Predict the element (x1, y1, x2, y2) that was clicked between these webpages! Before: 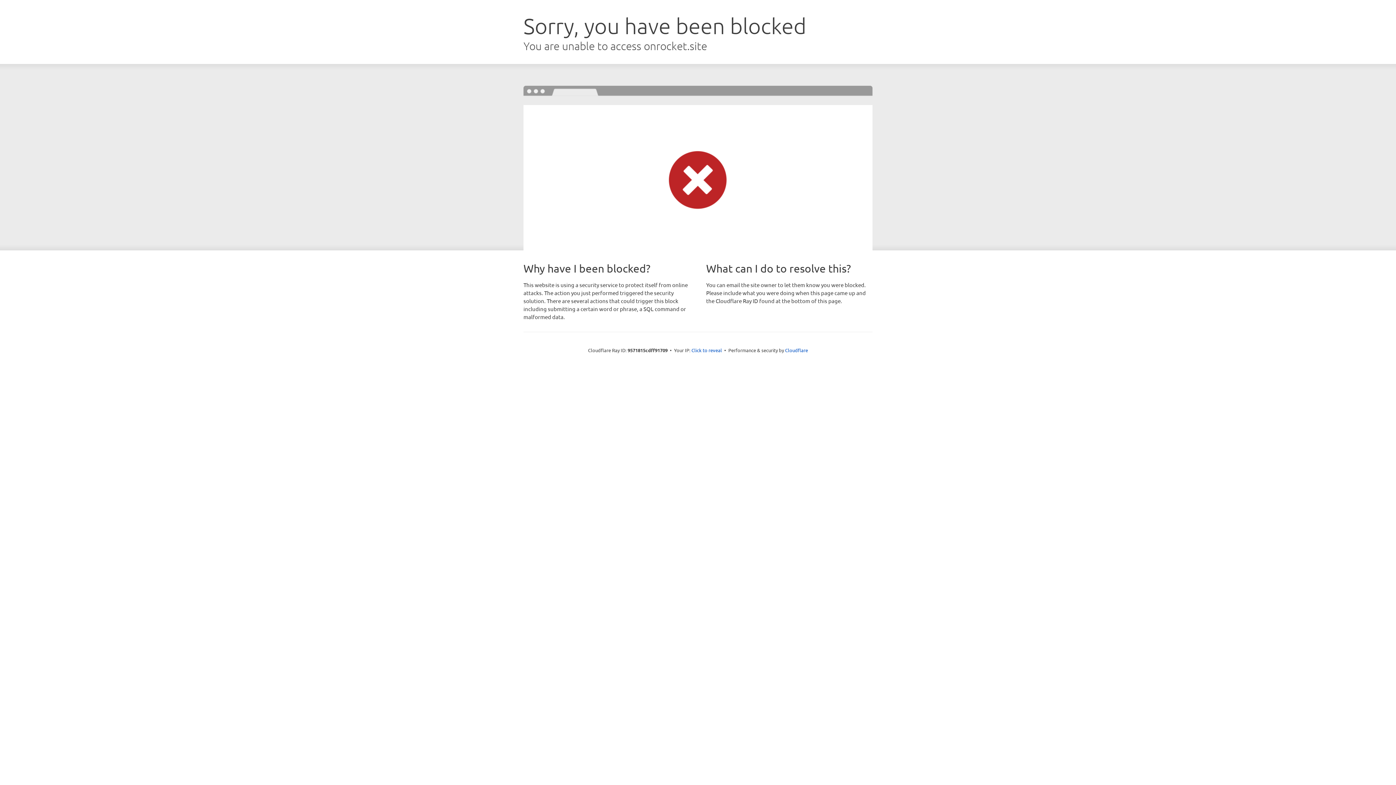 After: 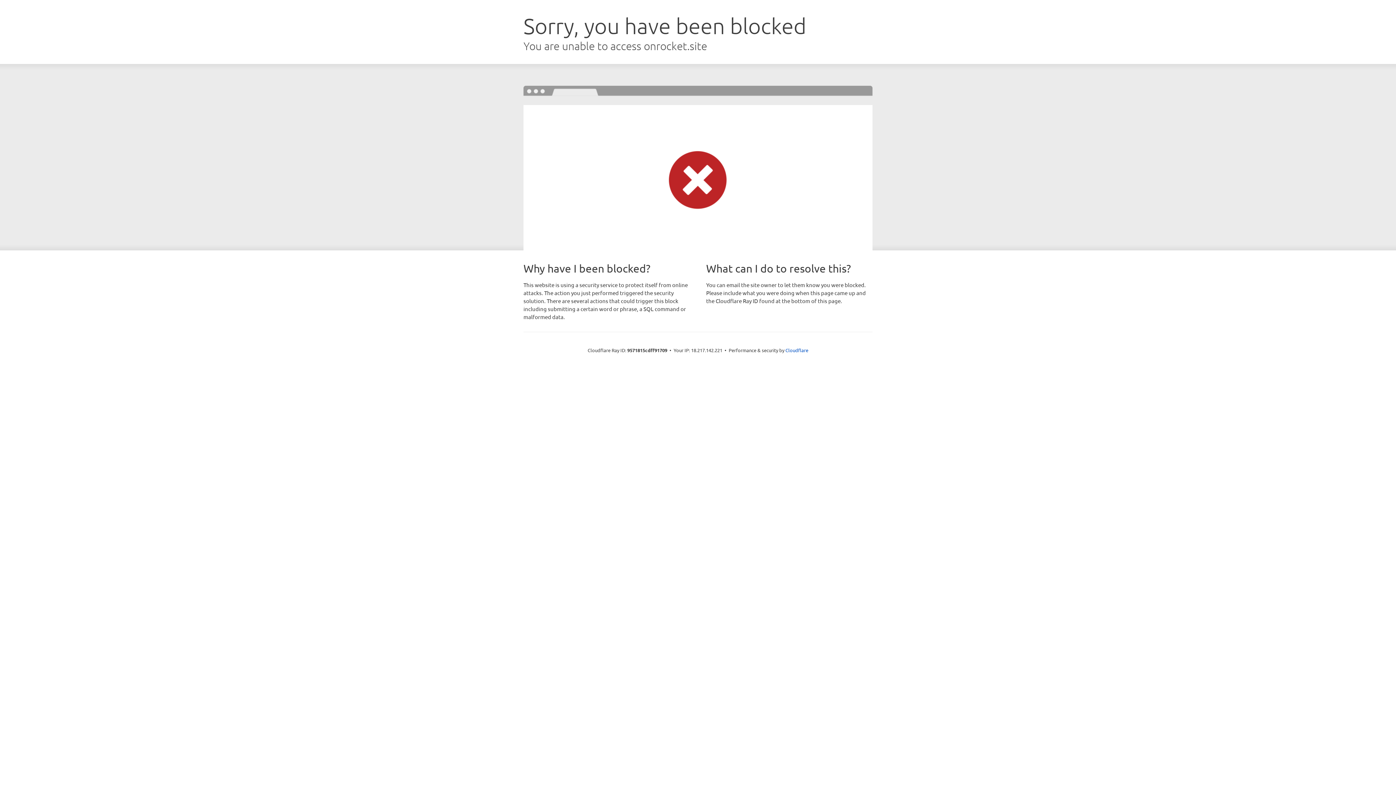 Action: label: Click to reveal bbox: (691, 346, 722, 353)